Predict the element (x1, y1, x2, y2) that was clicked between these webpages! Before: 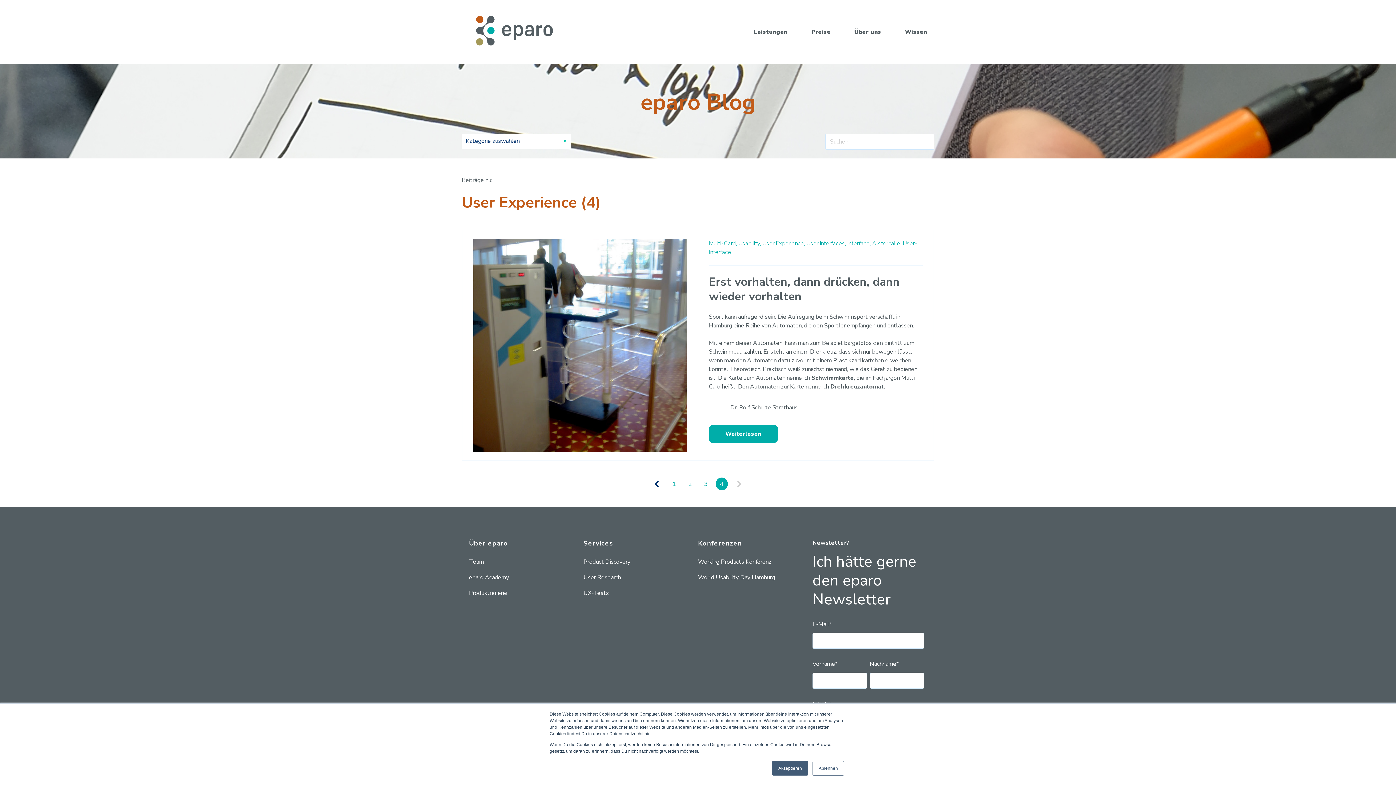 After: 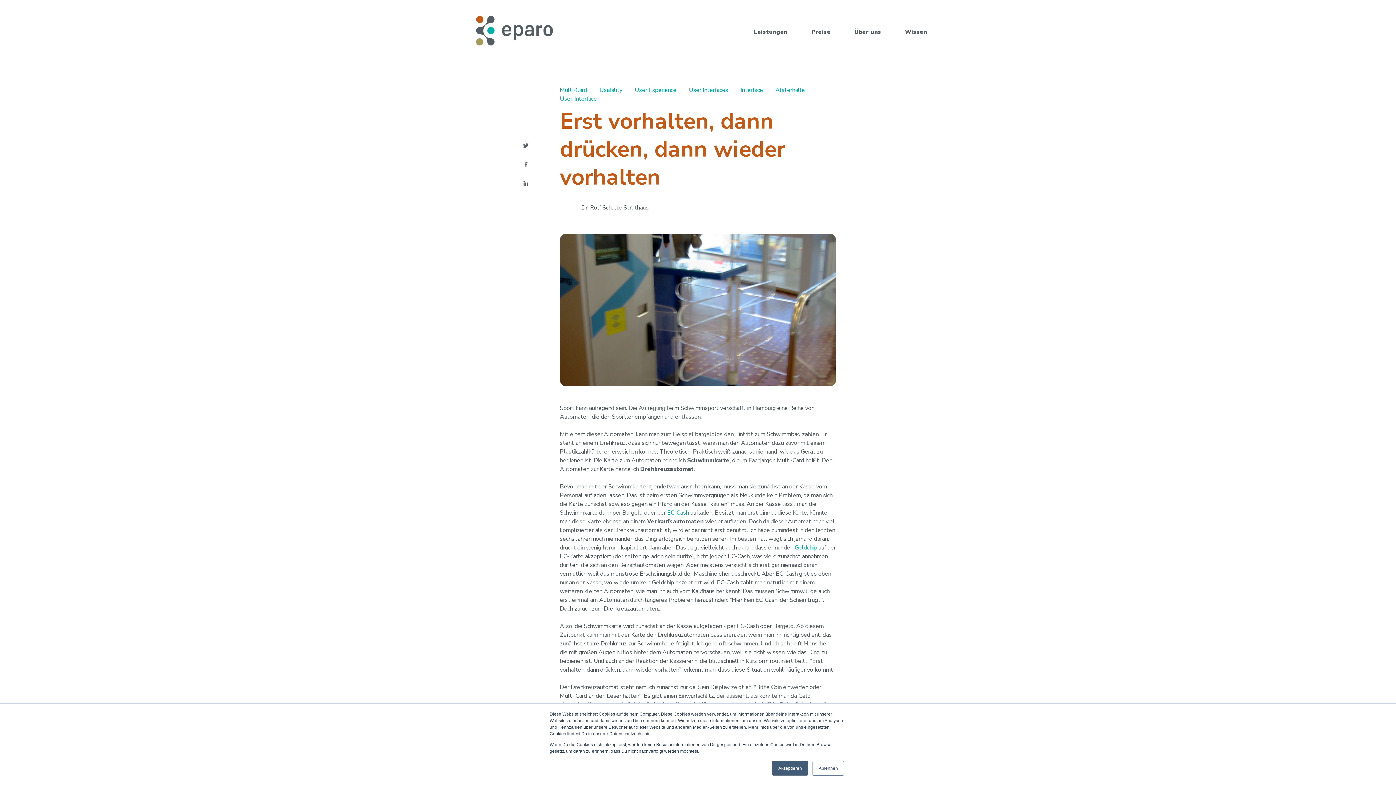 Action: label: Erst vorhalten, dann drücken, dann wieder vorhalten bbox: (709, 274, 900, 304)